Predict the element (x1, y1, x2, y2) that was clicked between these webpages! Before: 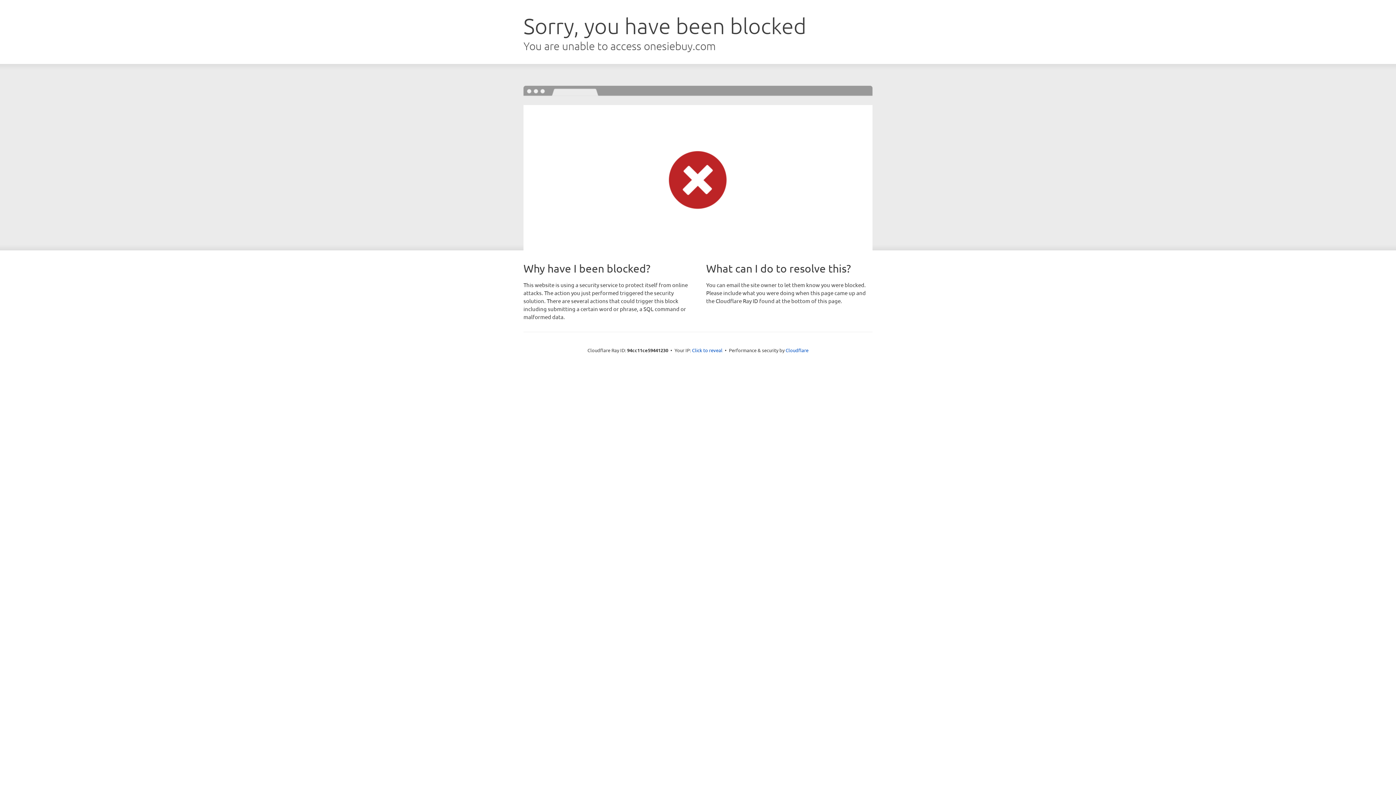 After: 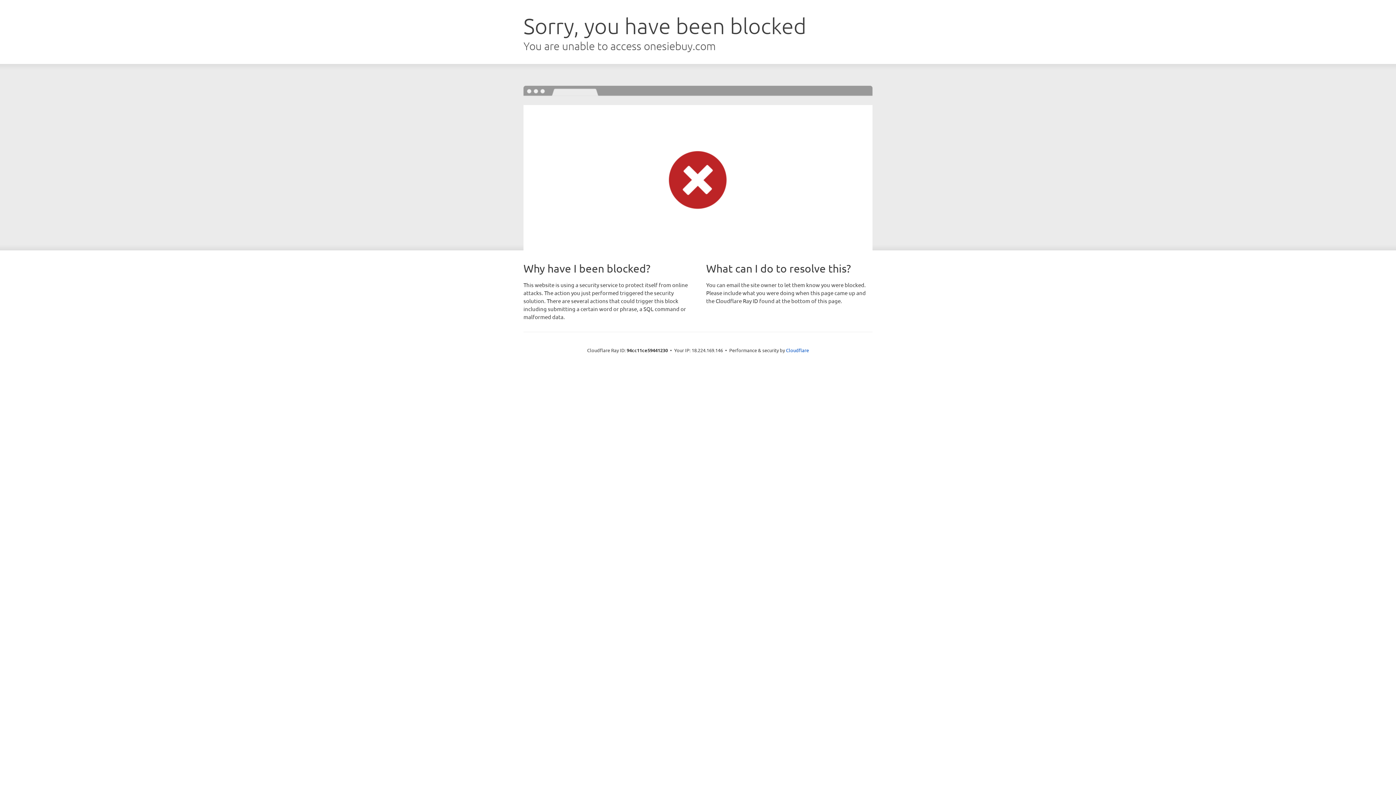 Action: bbox: (692, 346, 722, 353) label: Click to reveal